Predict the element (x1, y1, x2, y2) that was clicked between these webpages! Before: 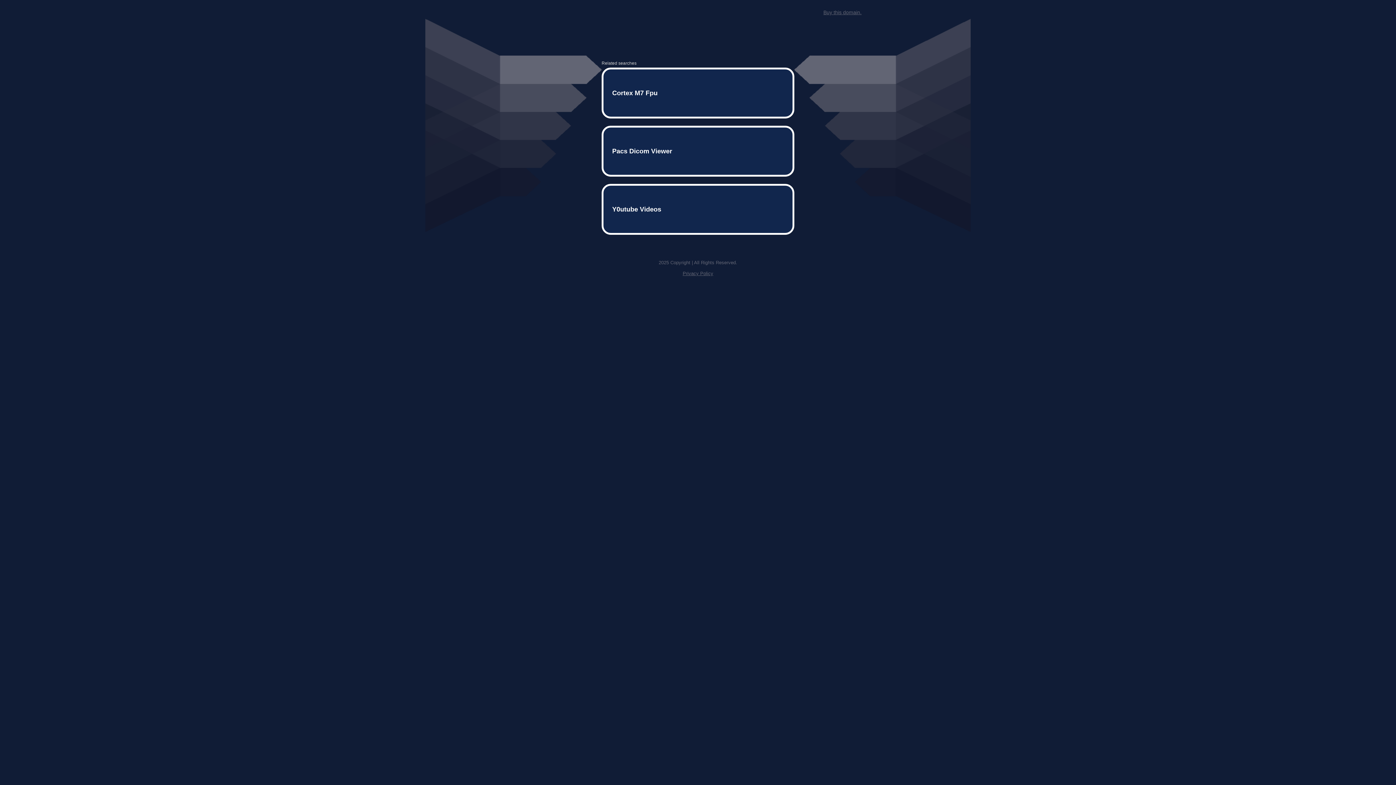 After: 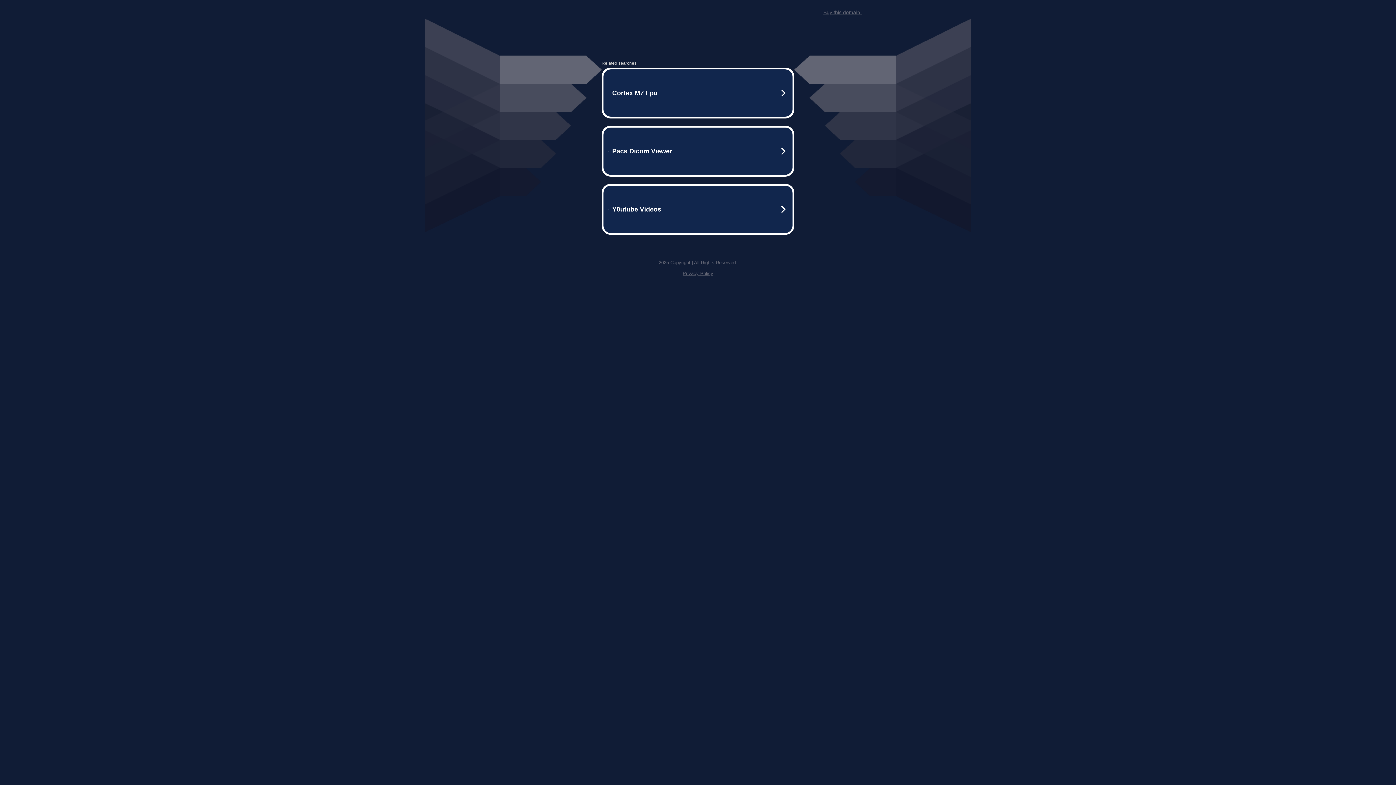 Action: bbox: (682, 259, 713, 264) label: Privacy Policy